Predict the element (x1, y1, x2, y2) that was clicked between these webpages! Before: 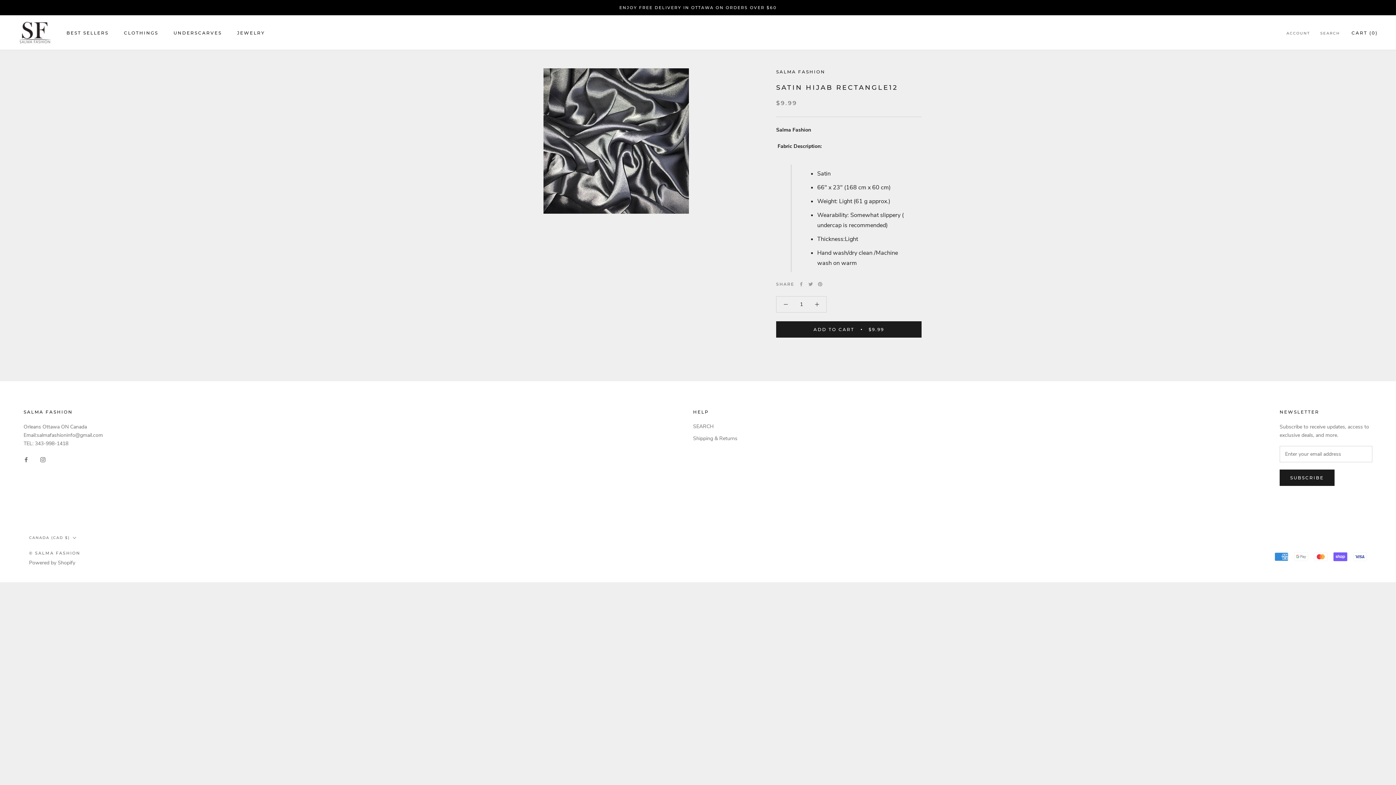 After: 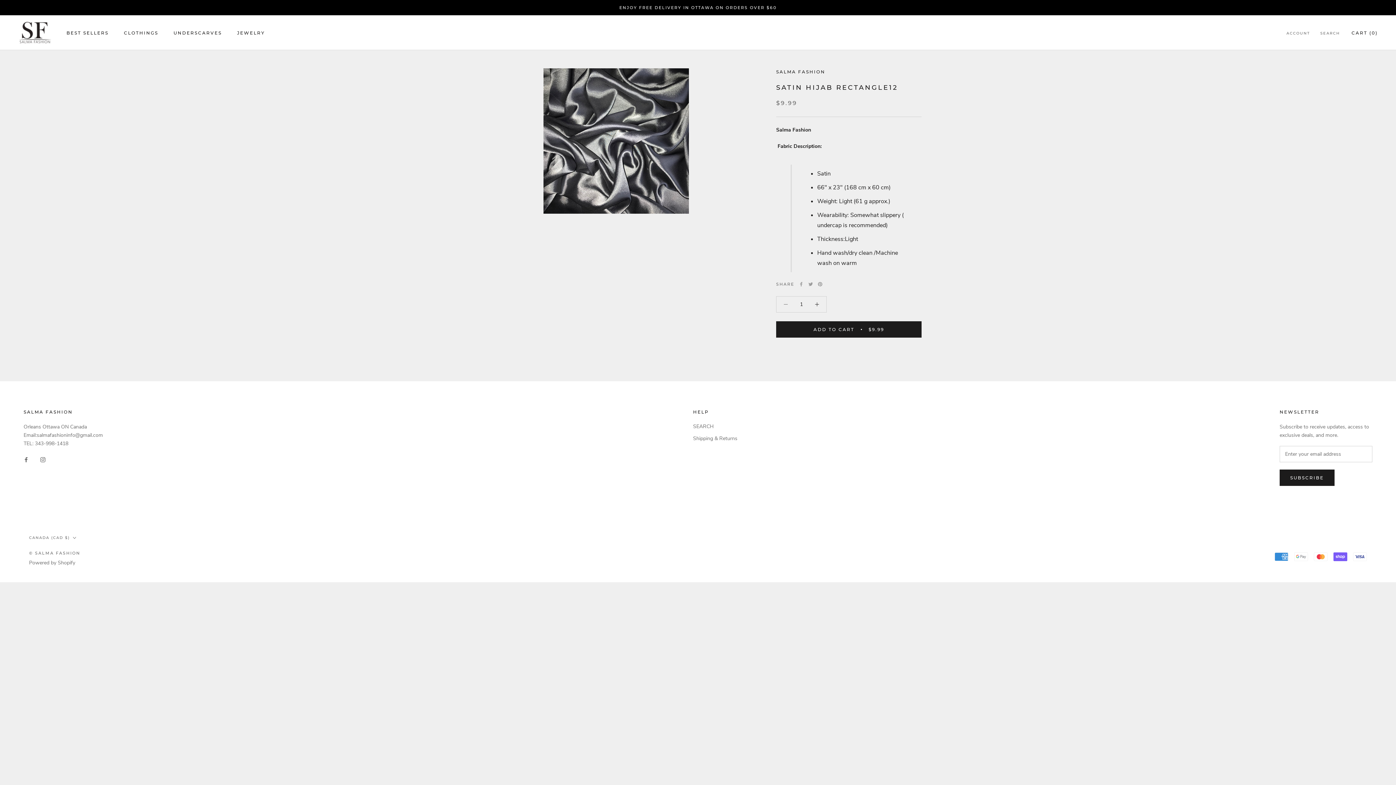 Action: bbox: (776, 296, 795, 312)